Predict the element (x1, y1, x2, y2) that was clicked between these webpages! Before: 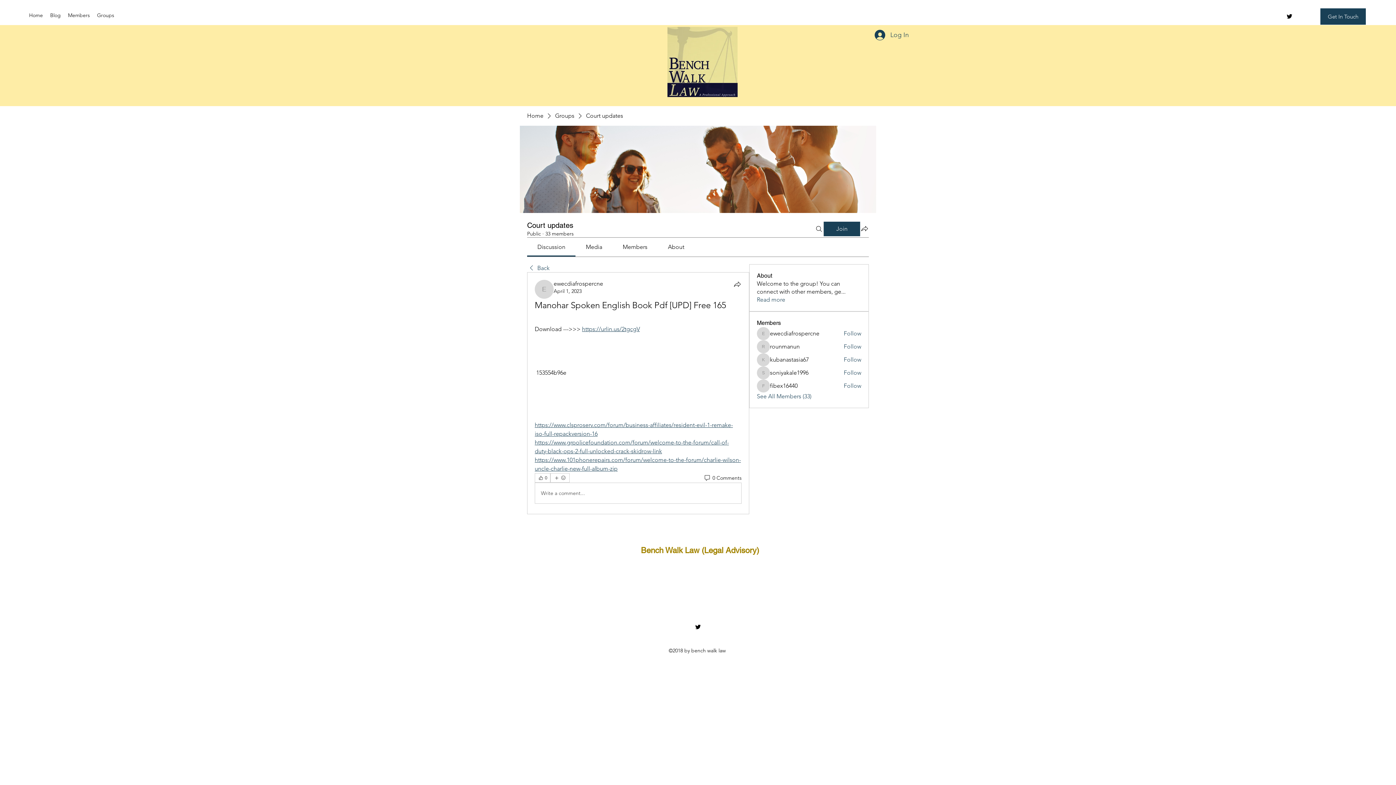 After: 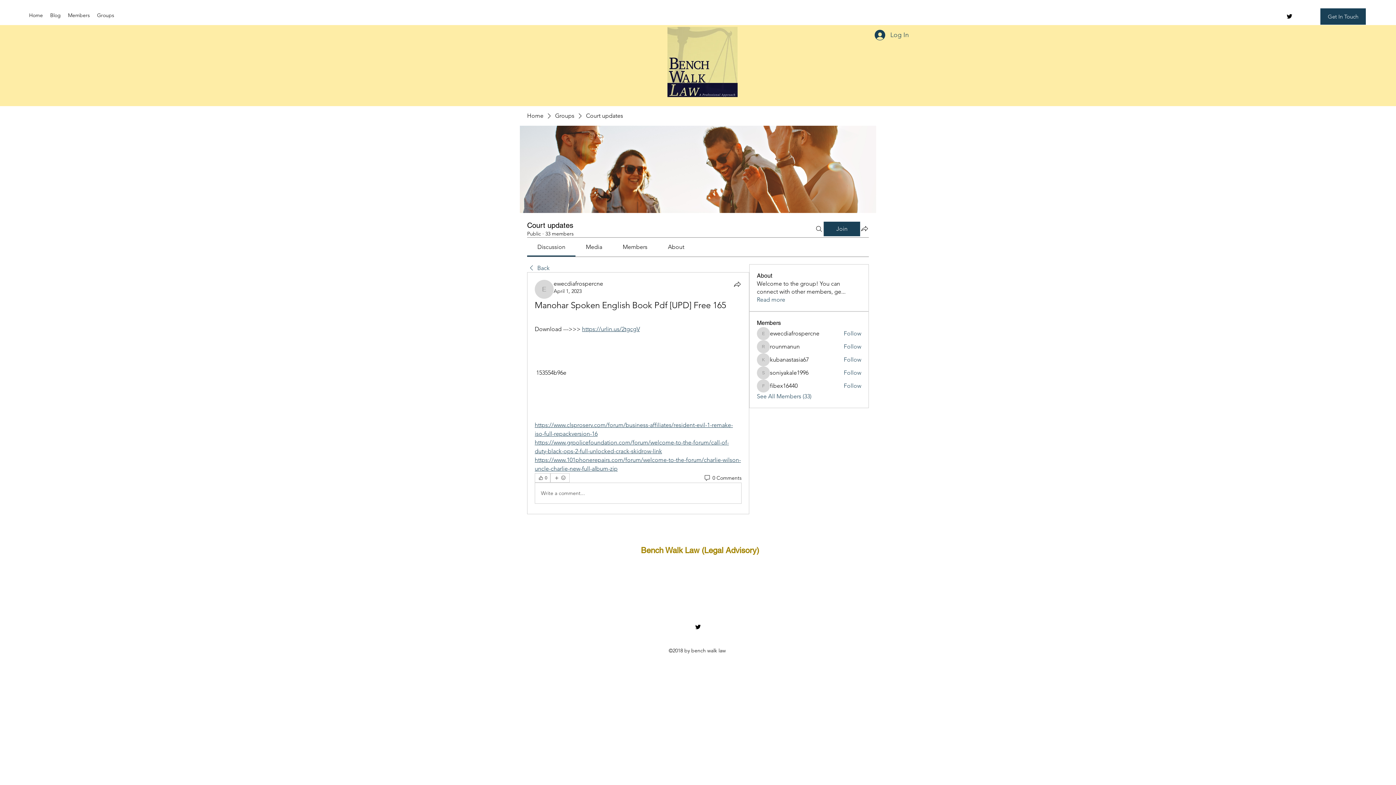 Action: label: April 1, 2023 bbox: (553, 288, 581, 294)